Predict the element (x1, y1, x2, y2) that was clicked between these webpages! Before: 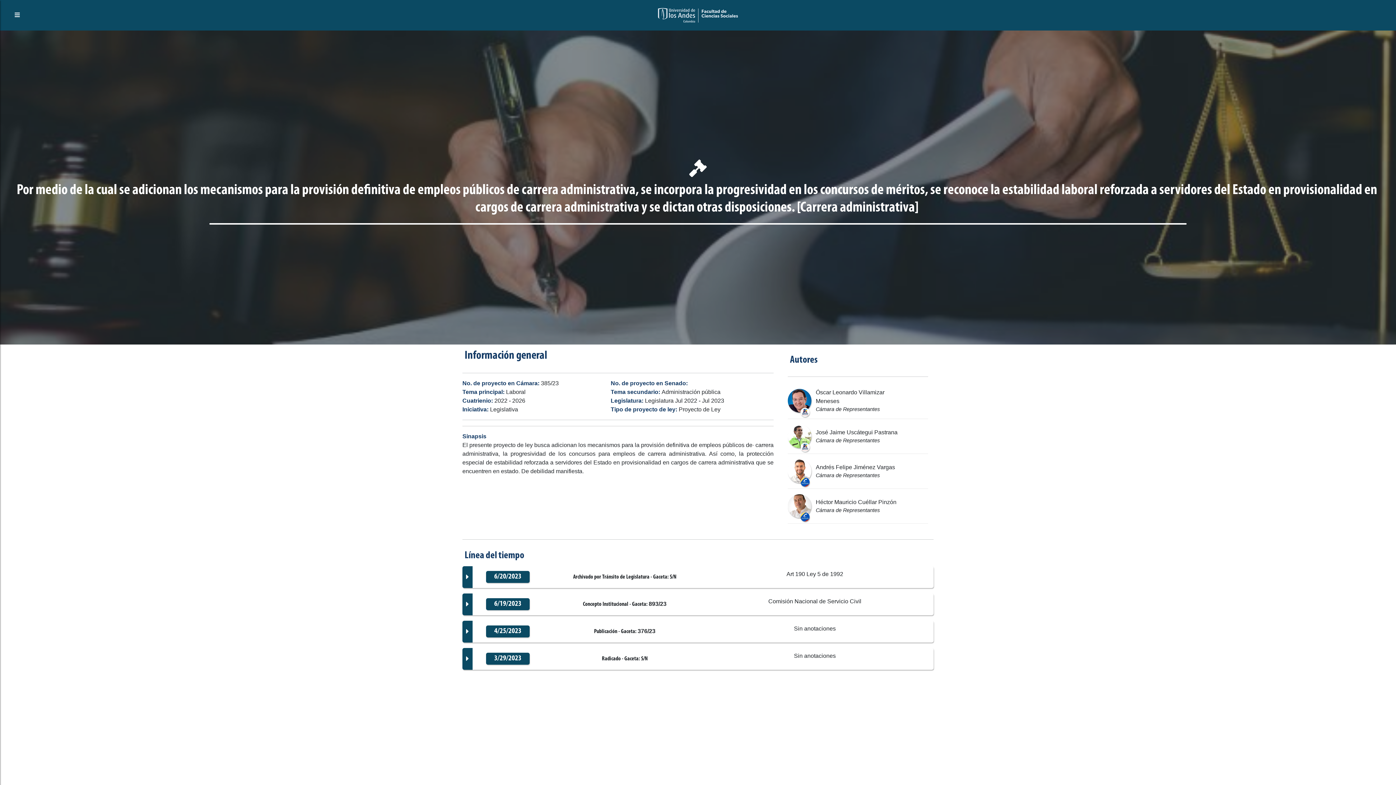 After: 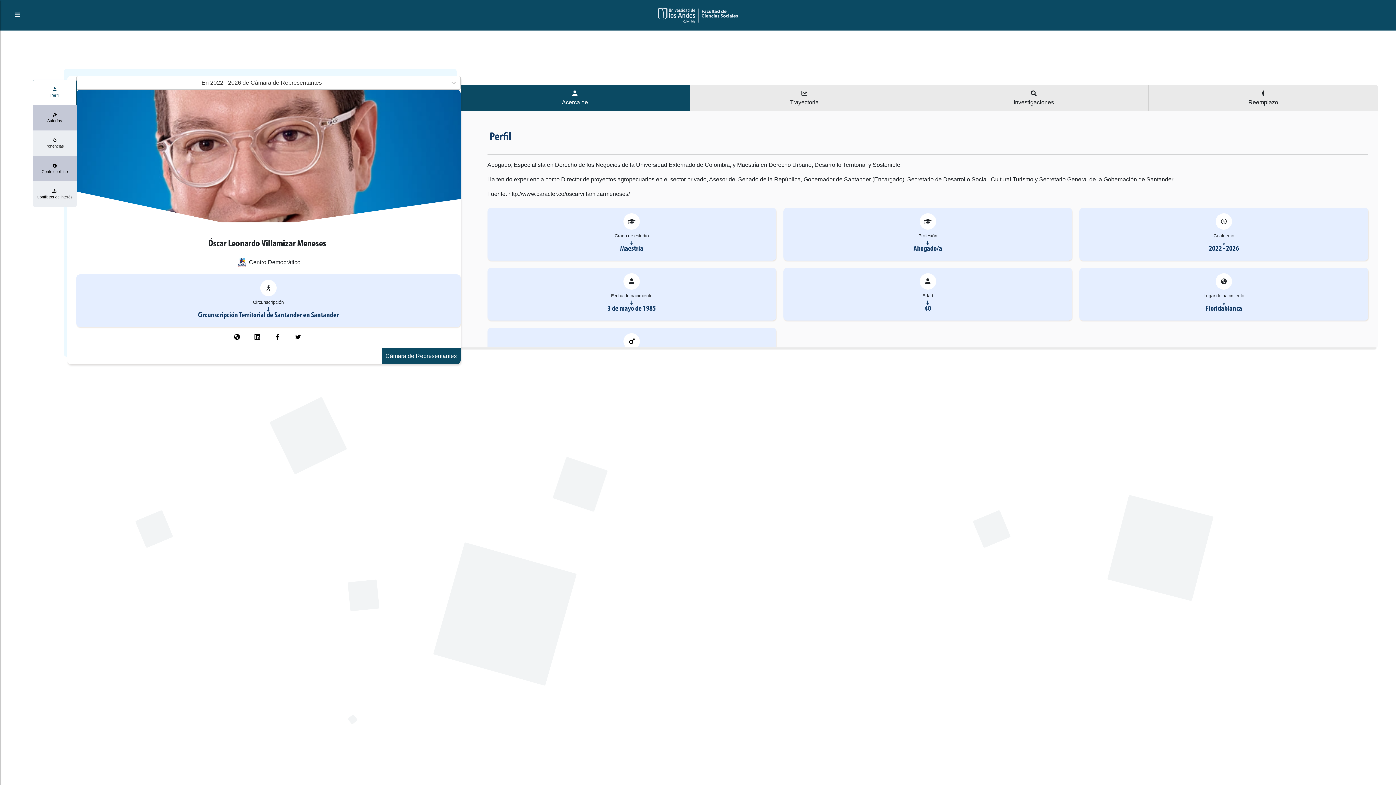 Action: label: Óscar Leonardo Villamizar Meneses

Cámara de Representantes bbox: (788, 382, 928, 419)